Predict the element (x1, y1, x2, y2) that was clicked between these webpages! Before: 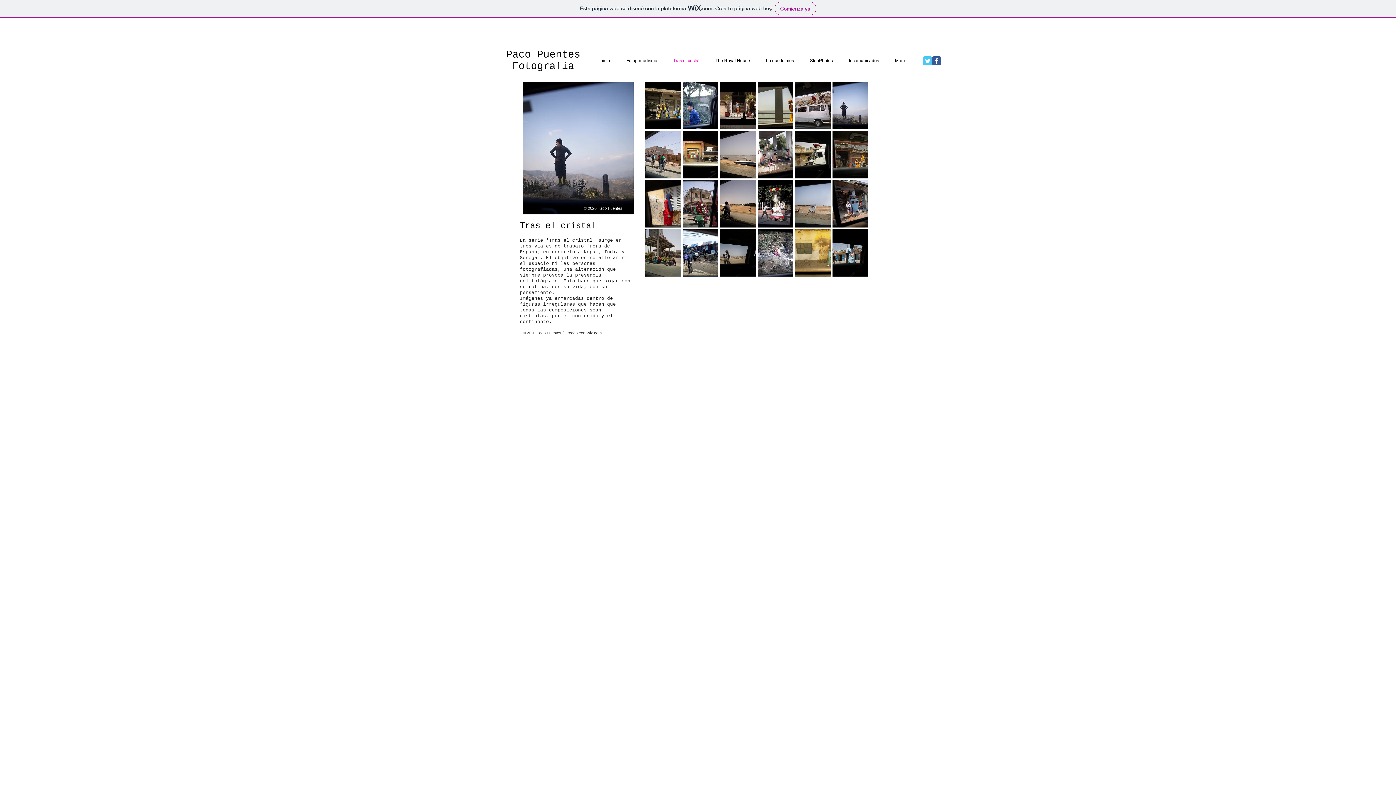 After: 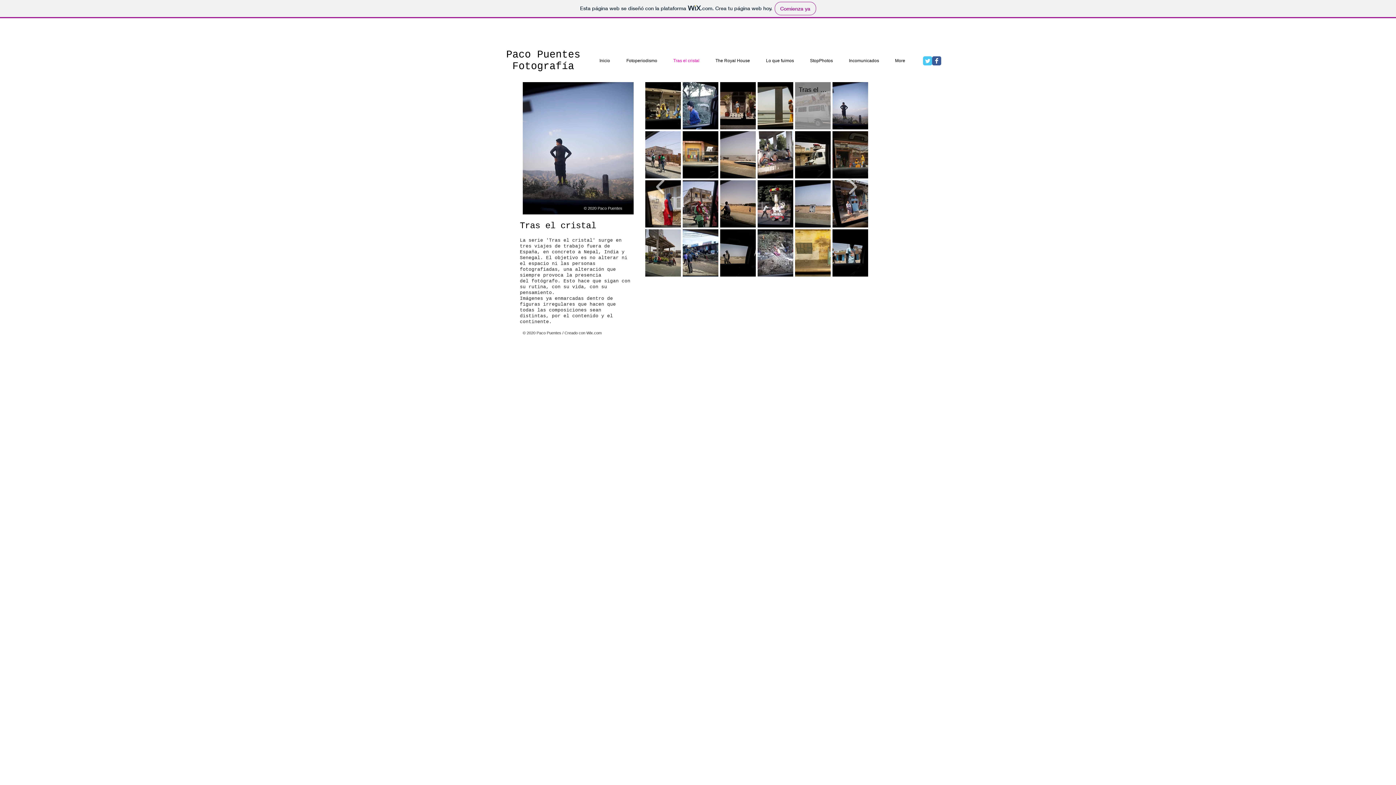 Action: bbox: (795, 82, 830, 129) label: Tras el cristal